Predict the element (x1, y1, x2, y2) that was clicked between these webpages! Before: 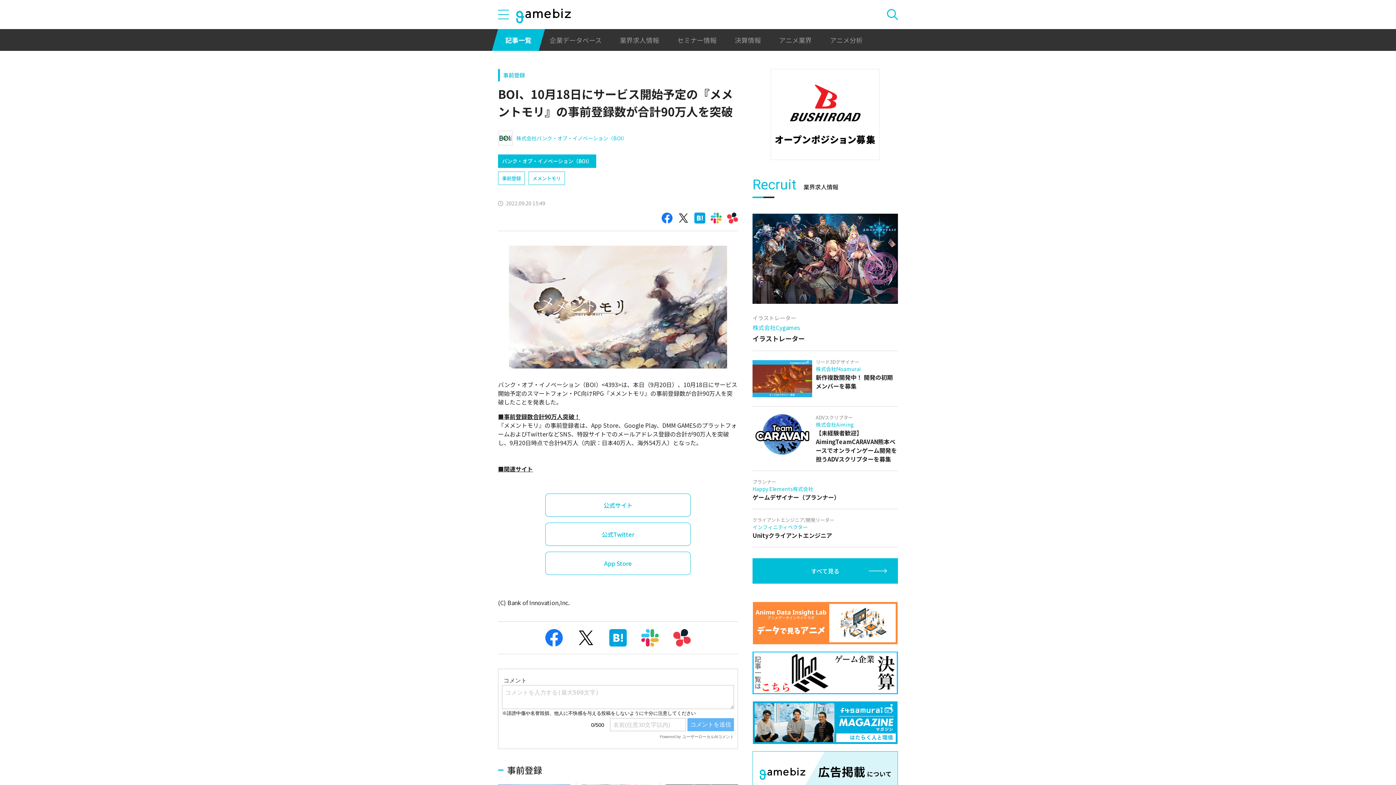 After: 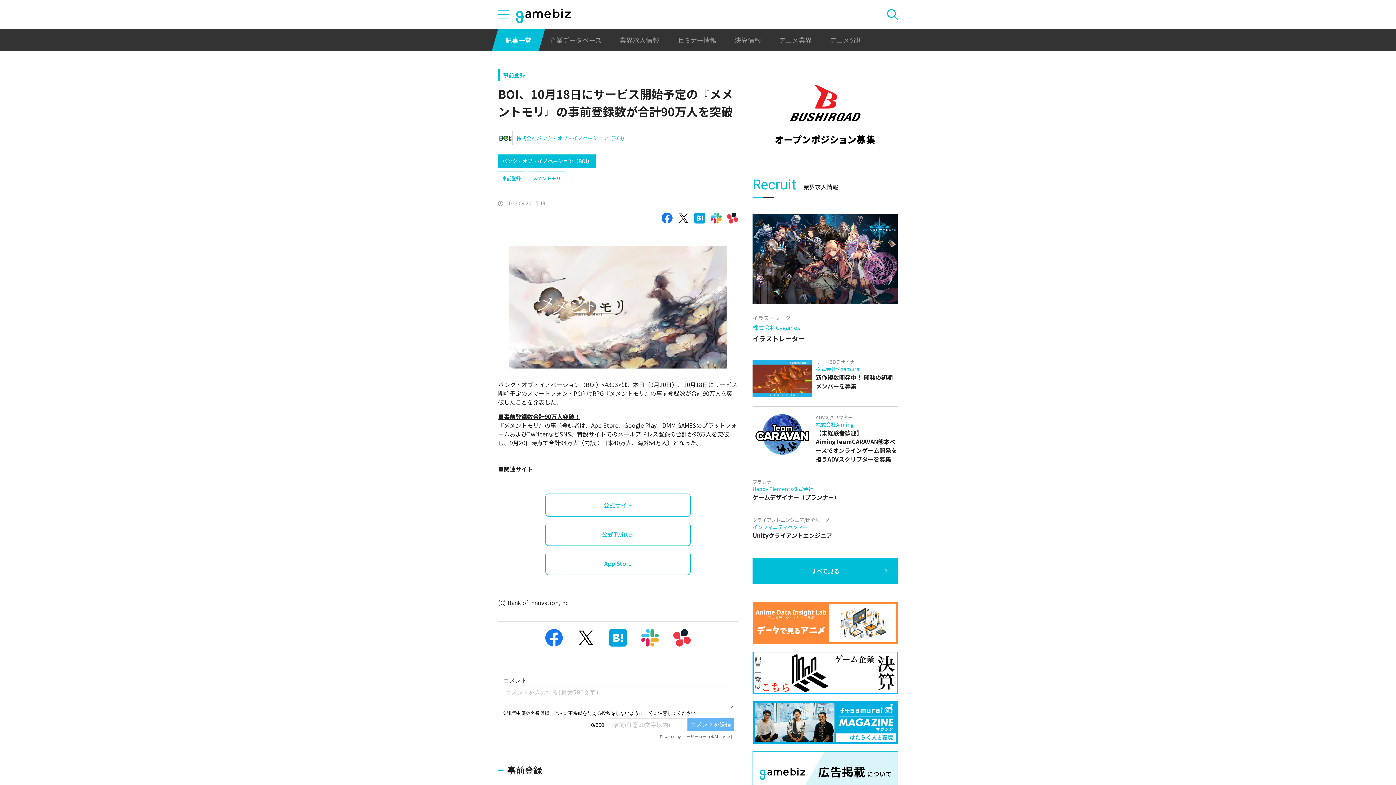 Action: bbox: (727, 212, 738, 223)